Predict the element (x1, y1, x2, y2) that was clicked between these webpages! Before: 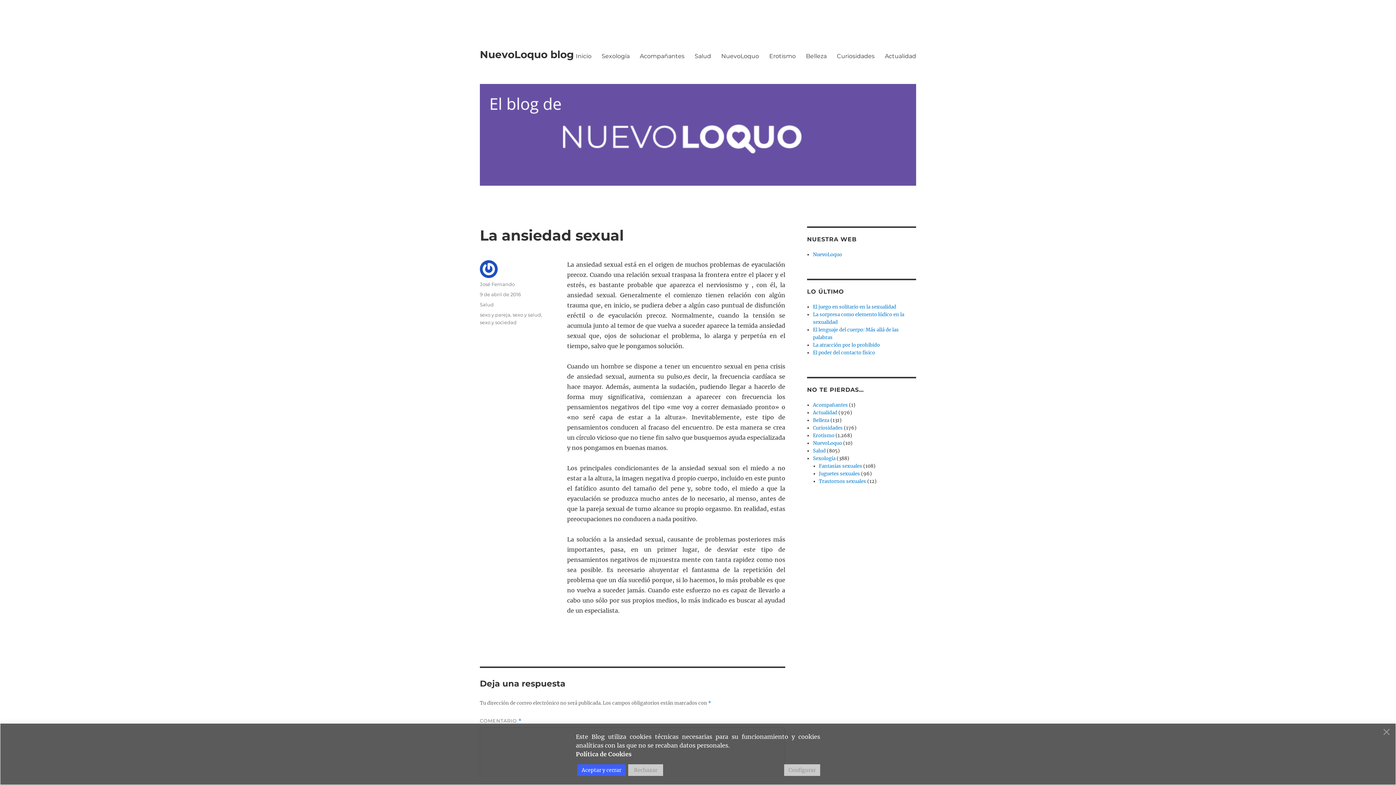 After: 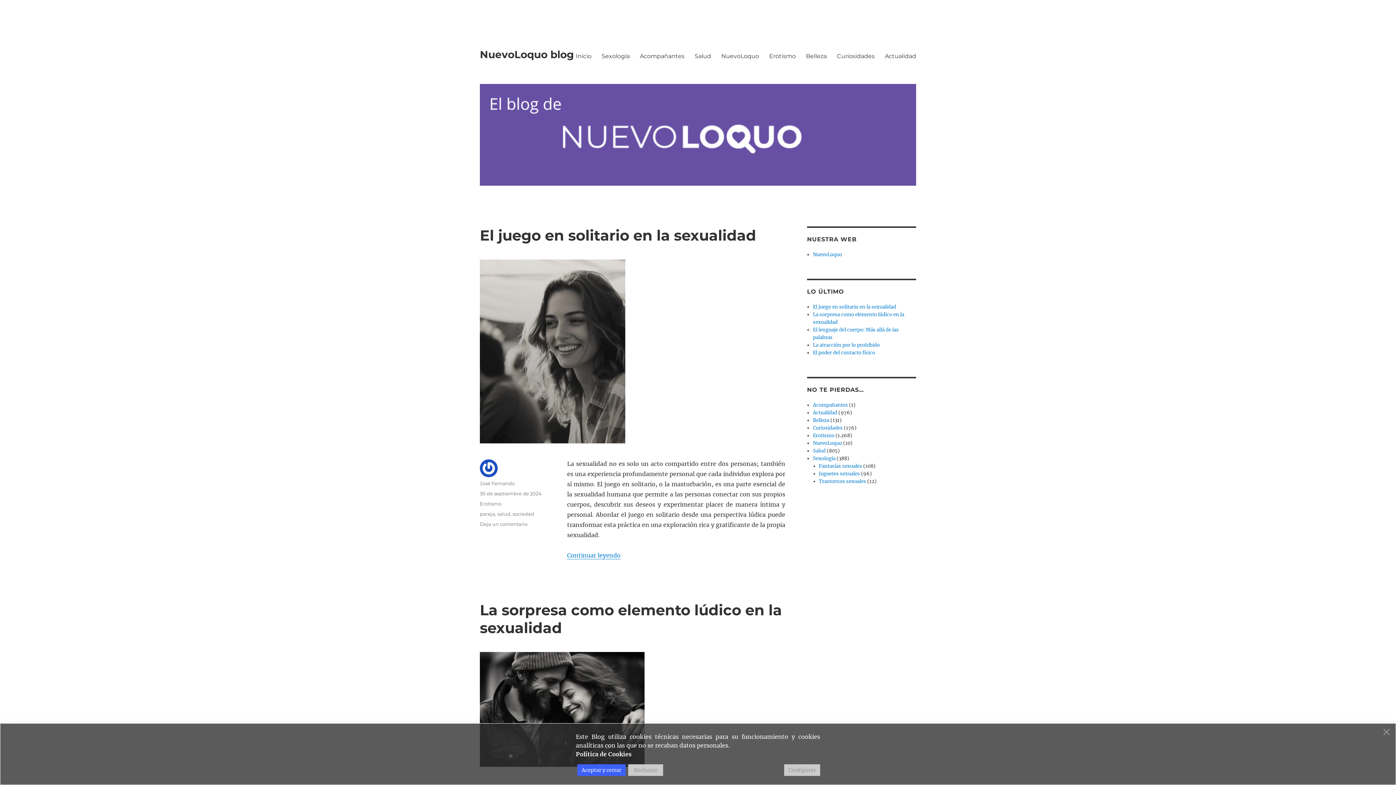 Action: bbox: (480, 84, 916, 185)